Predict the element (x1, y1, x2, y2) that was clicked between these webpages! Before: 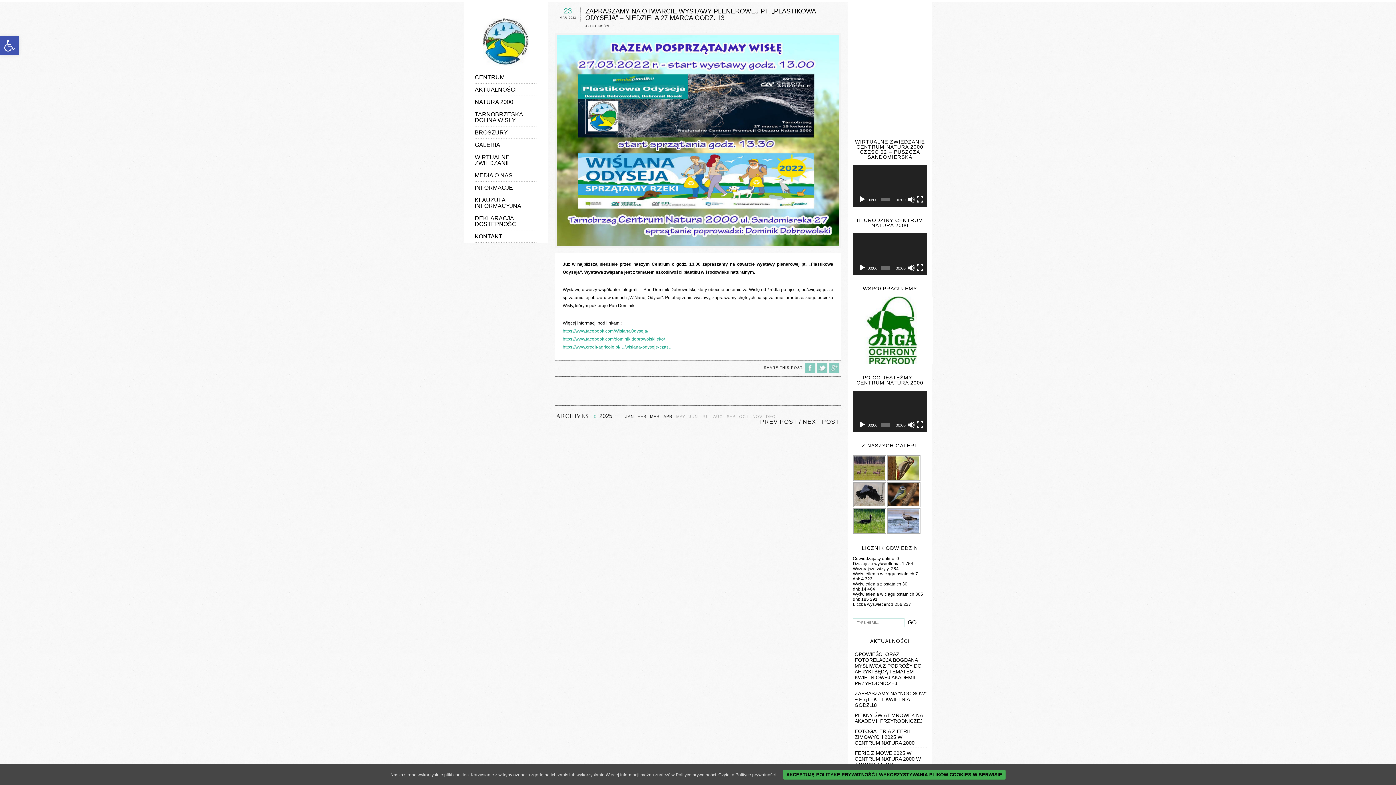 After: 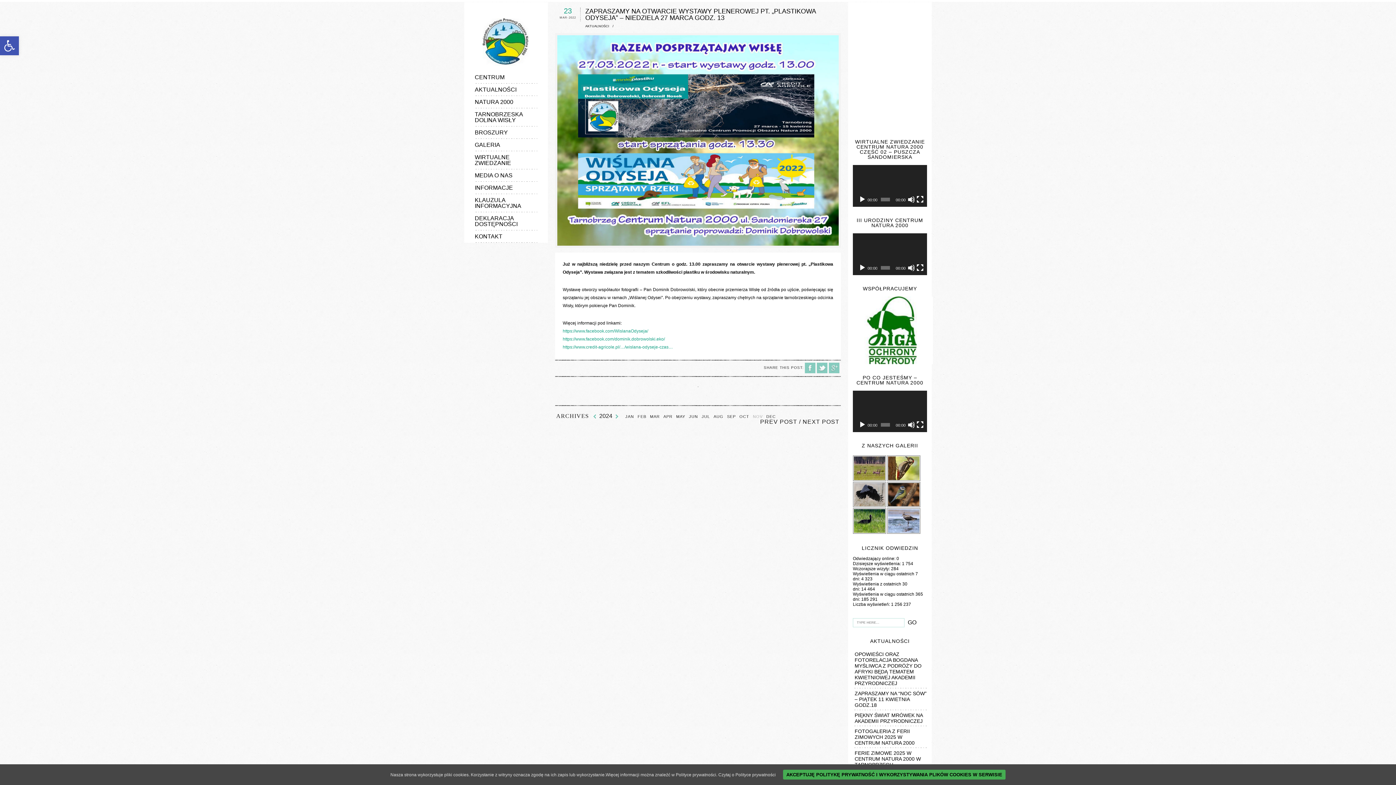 Action: label: < bbox: (593, 414, 596, 418)